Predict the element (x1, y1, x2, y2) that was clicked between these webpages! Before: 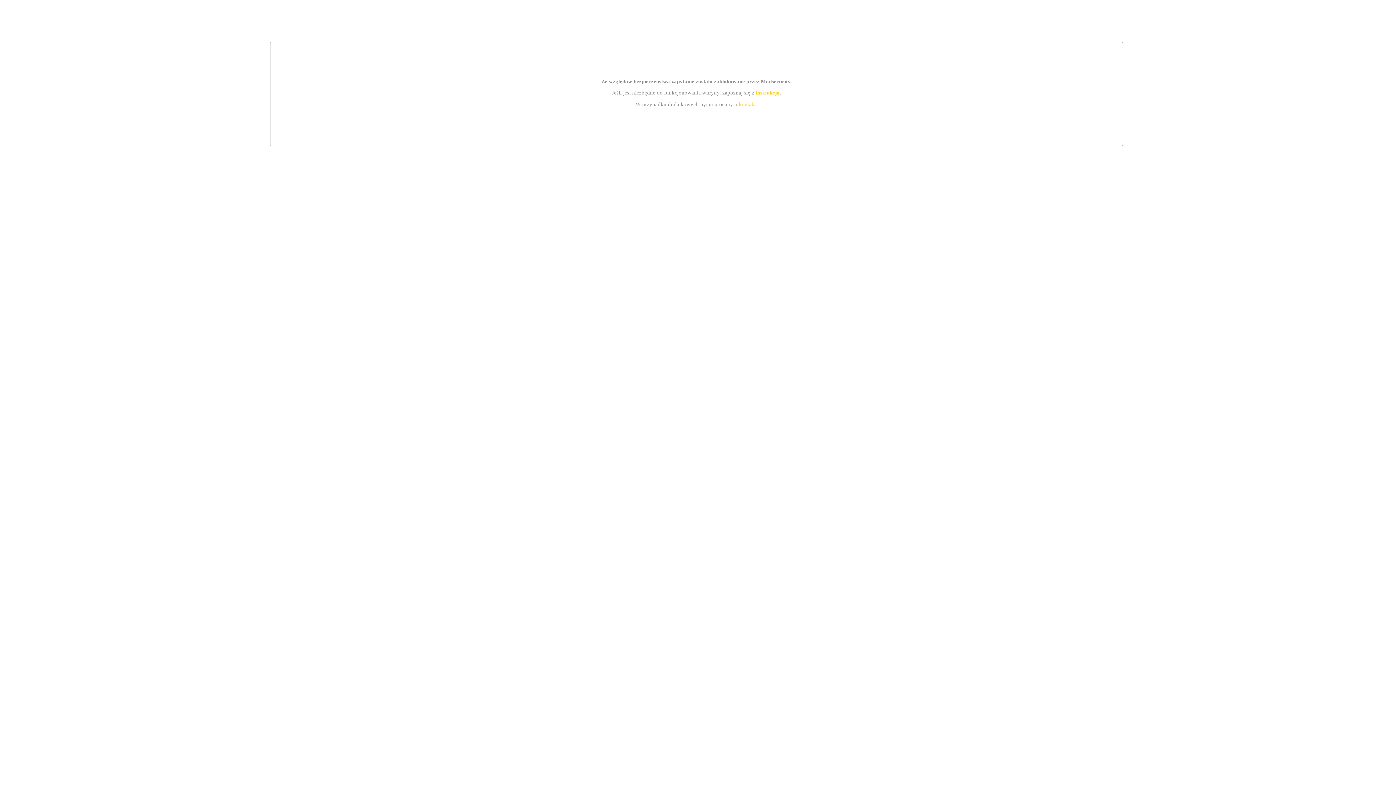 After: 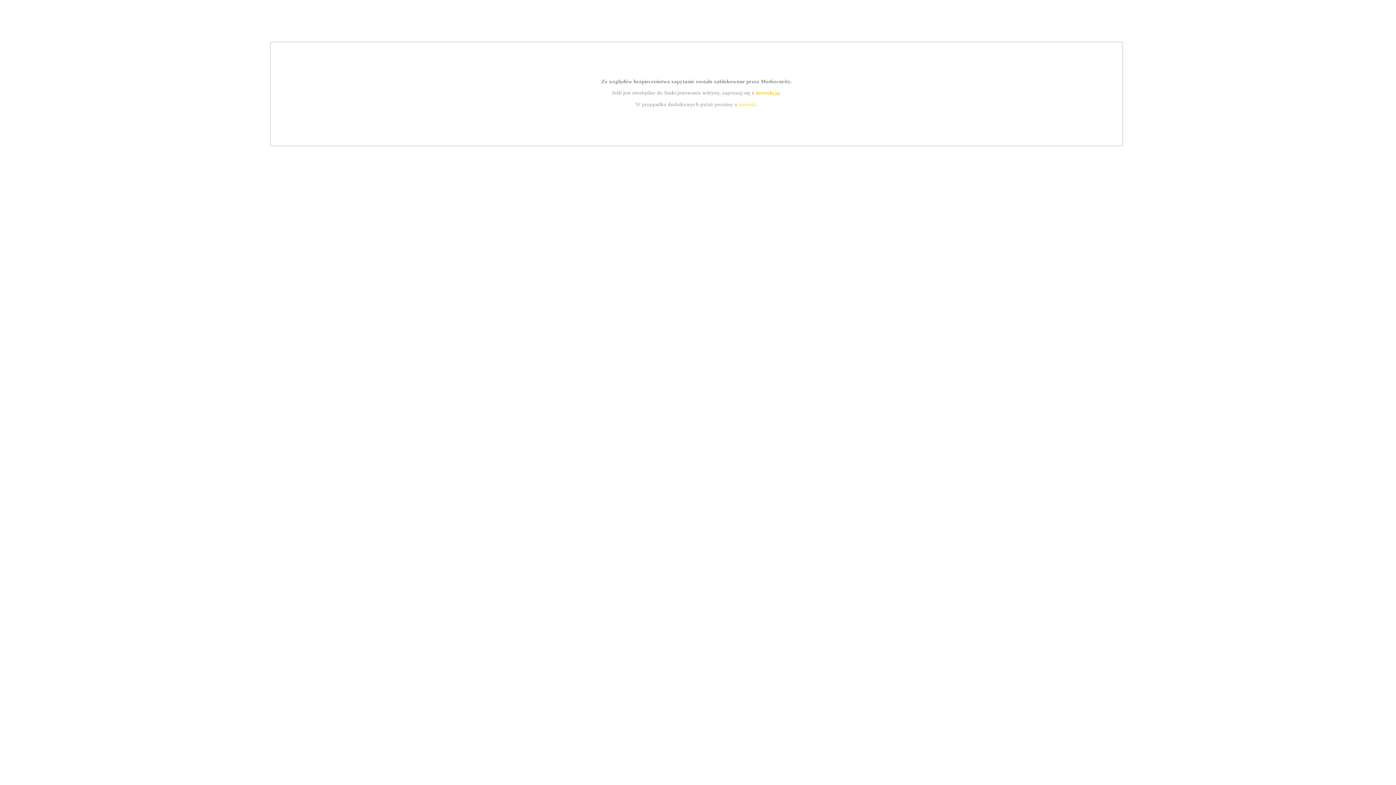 Action: label: kontakt bbox: (739, 101, 756, 107)